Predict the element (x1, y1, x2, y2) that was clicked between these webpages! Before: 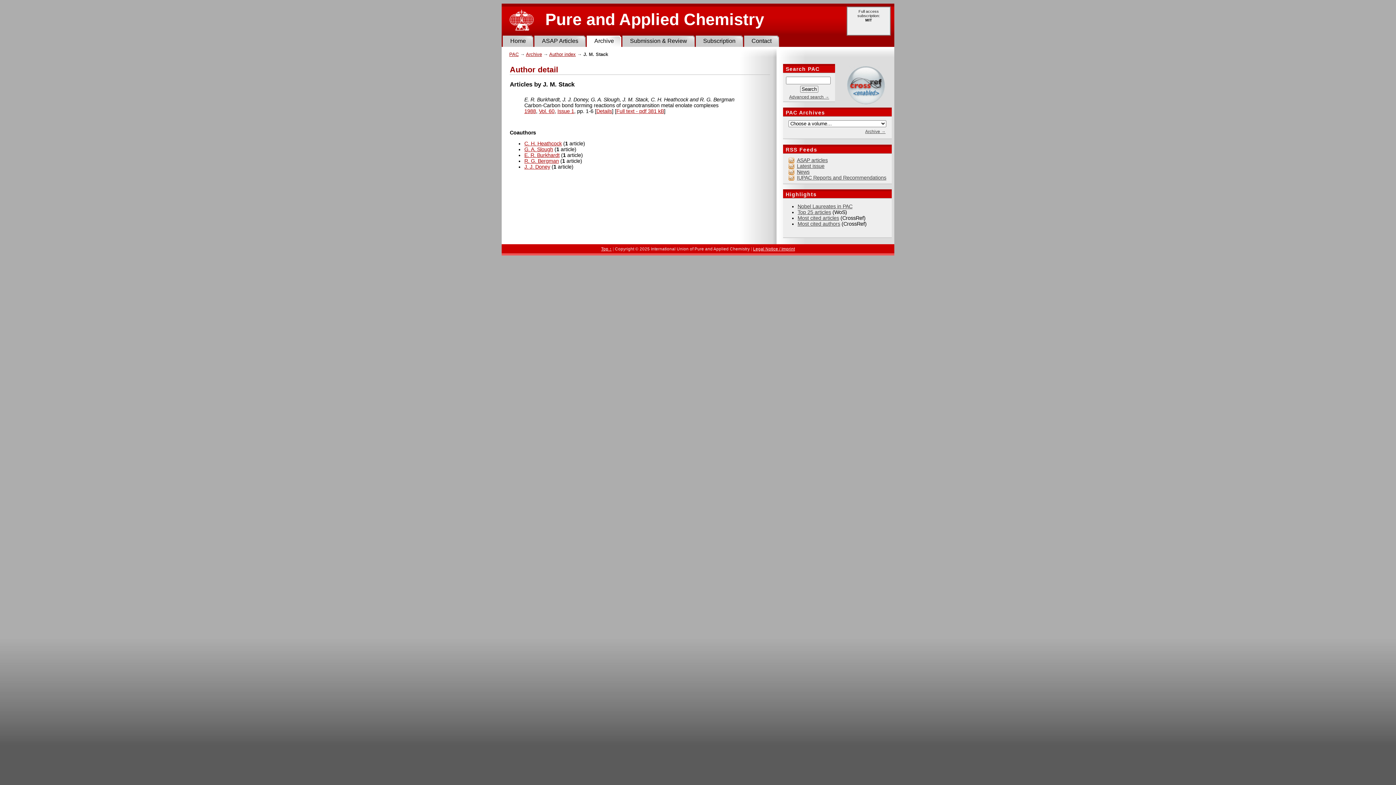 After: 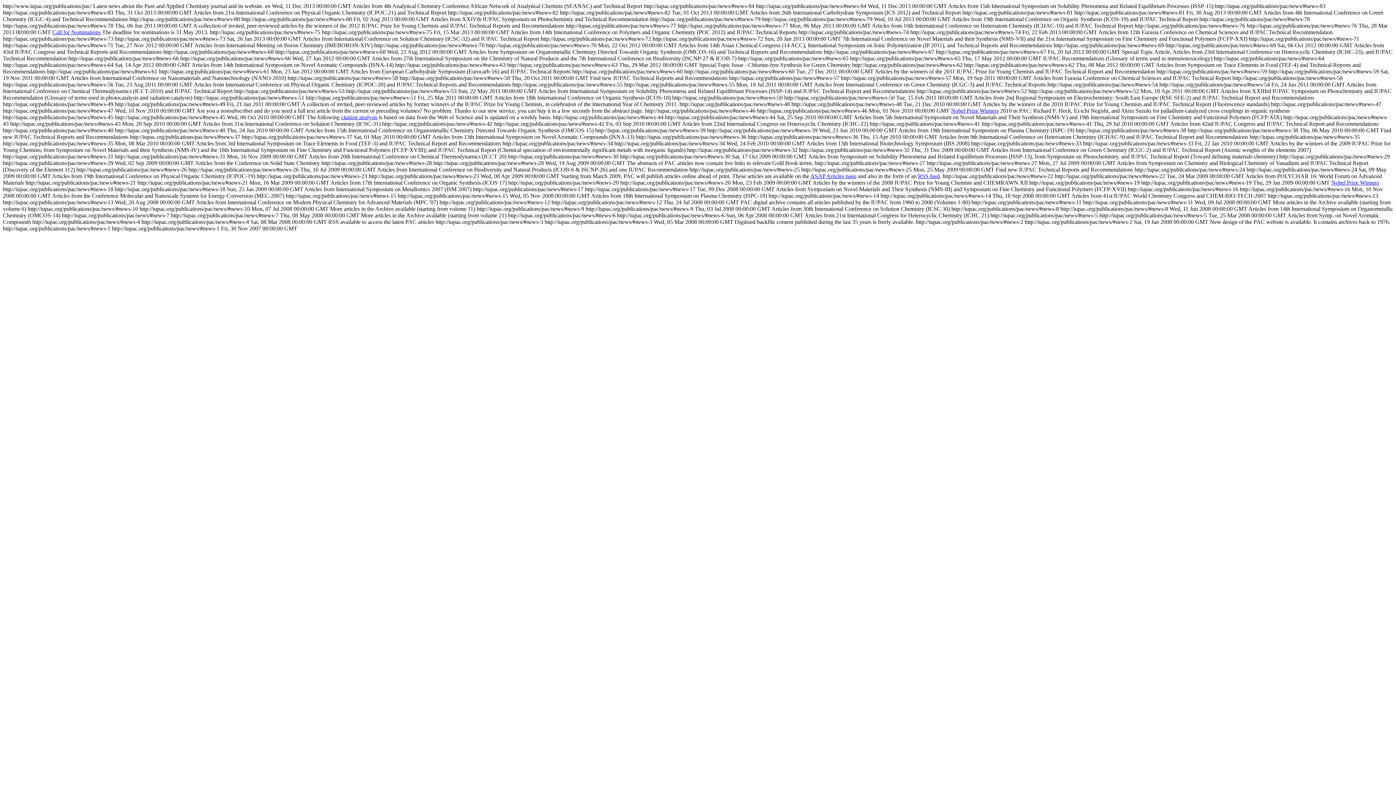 Action: bbox: (788, 169, 891, 175) label: News